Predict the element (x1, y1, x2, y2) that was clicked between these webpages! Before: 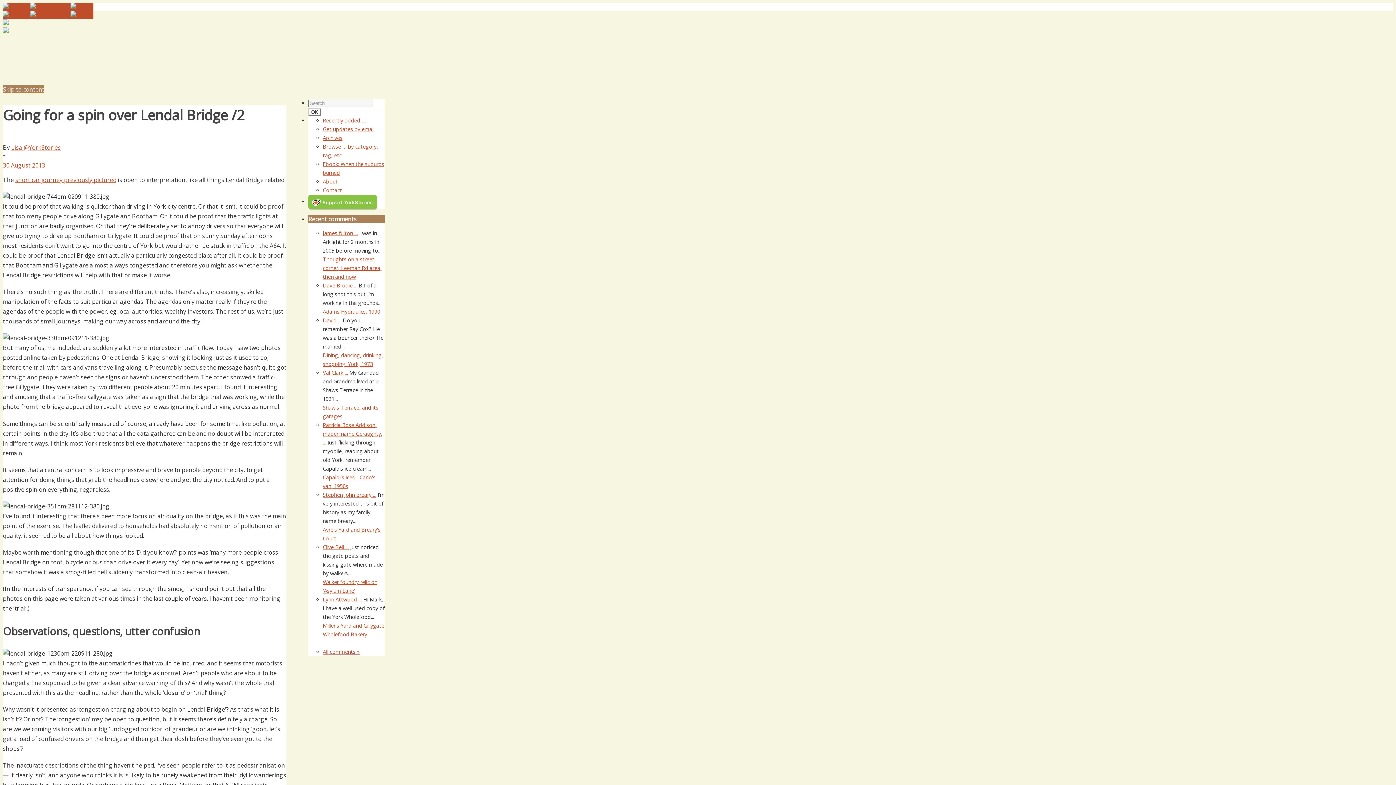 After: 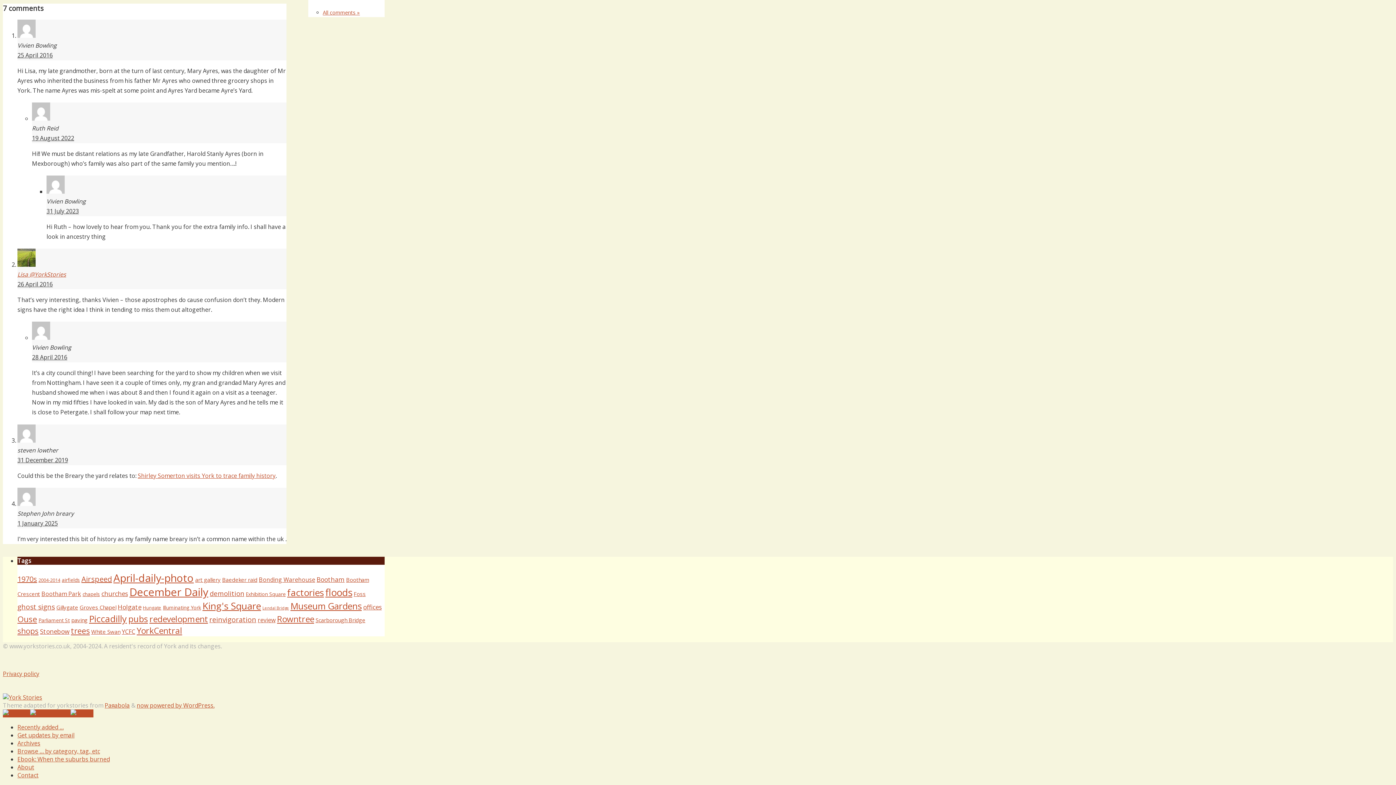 Action: label: Stephen John breary ... bbox: (322, 491, 376, 498)